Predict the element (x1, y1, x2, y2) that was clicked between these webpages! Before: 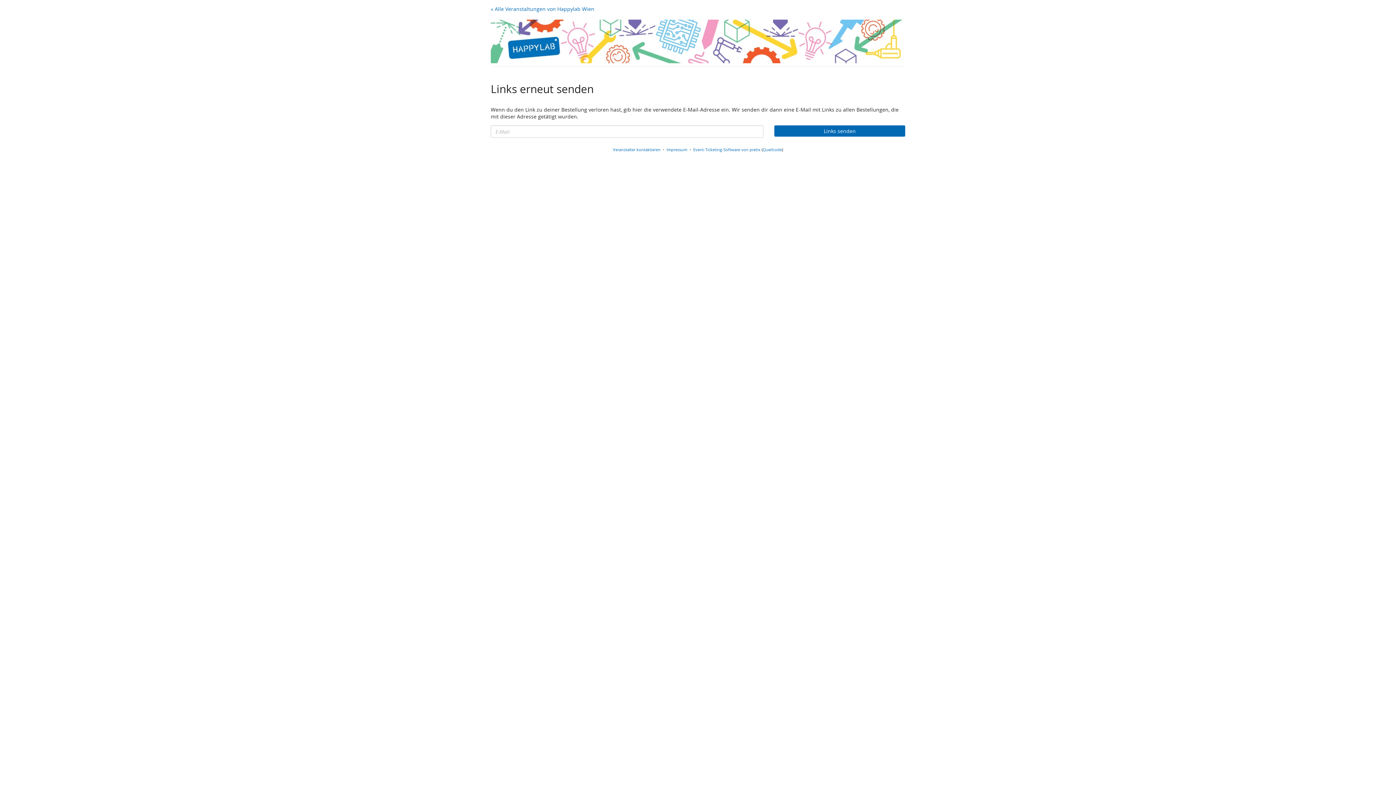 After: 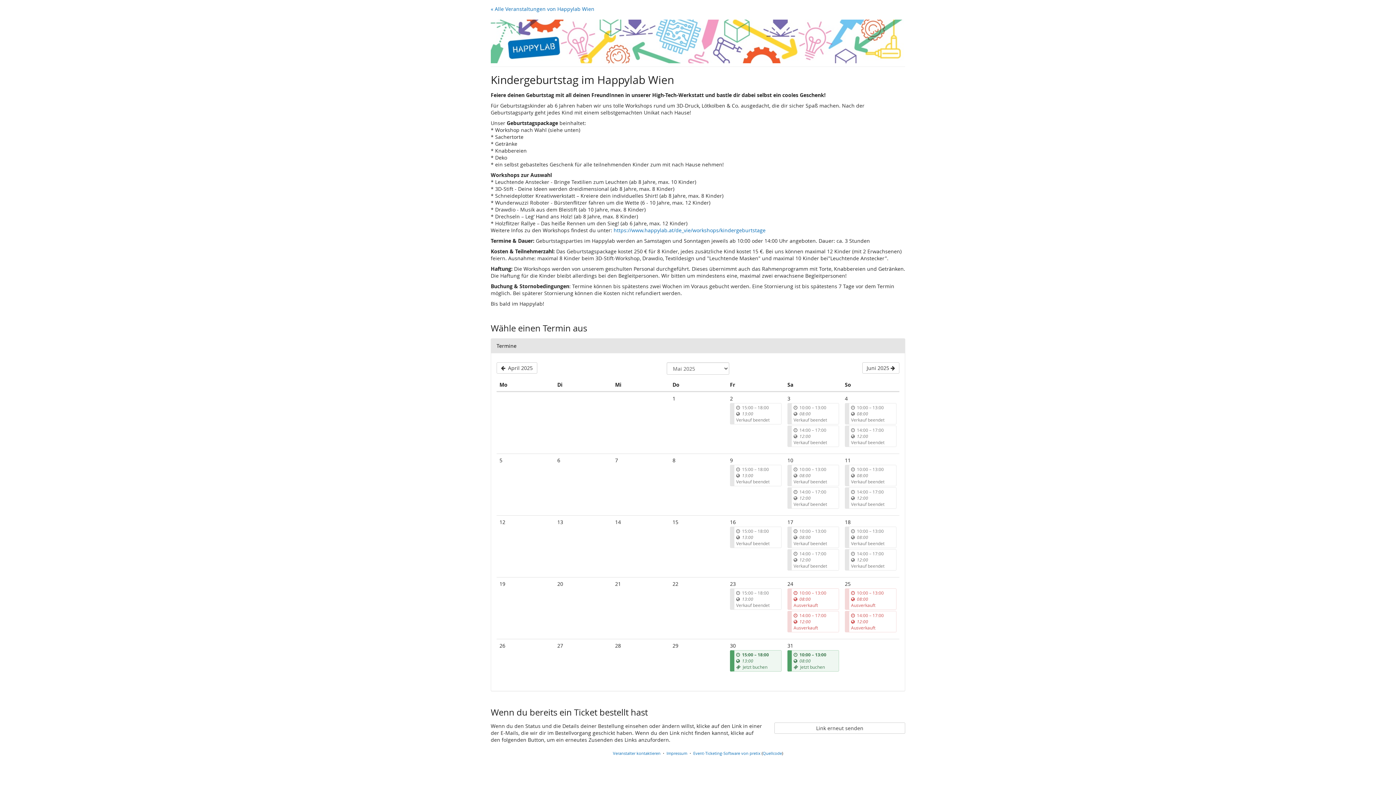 Action: label: Startseite bbox: (490, 19, 905, 63)